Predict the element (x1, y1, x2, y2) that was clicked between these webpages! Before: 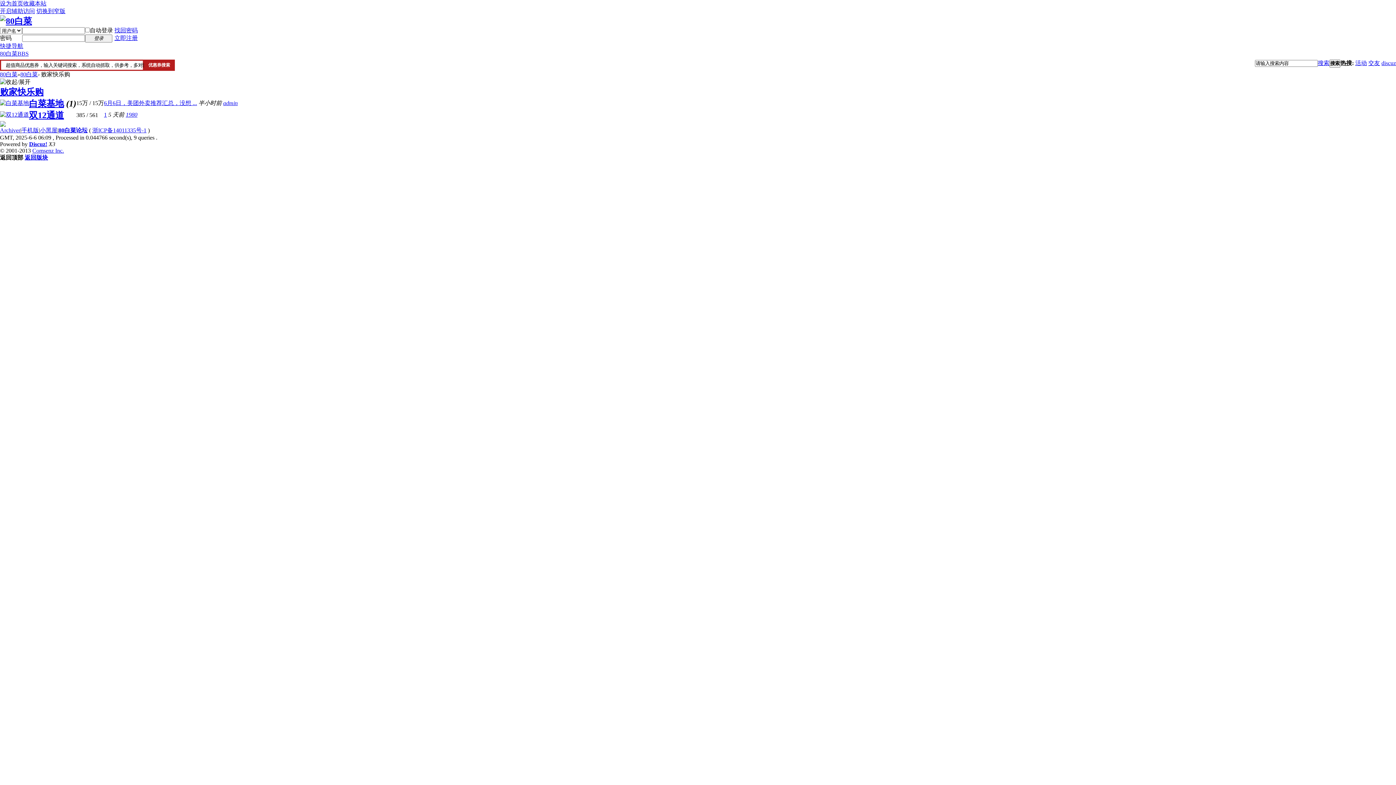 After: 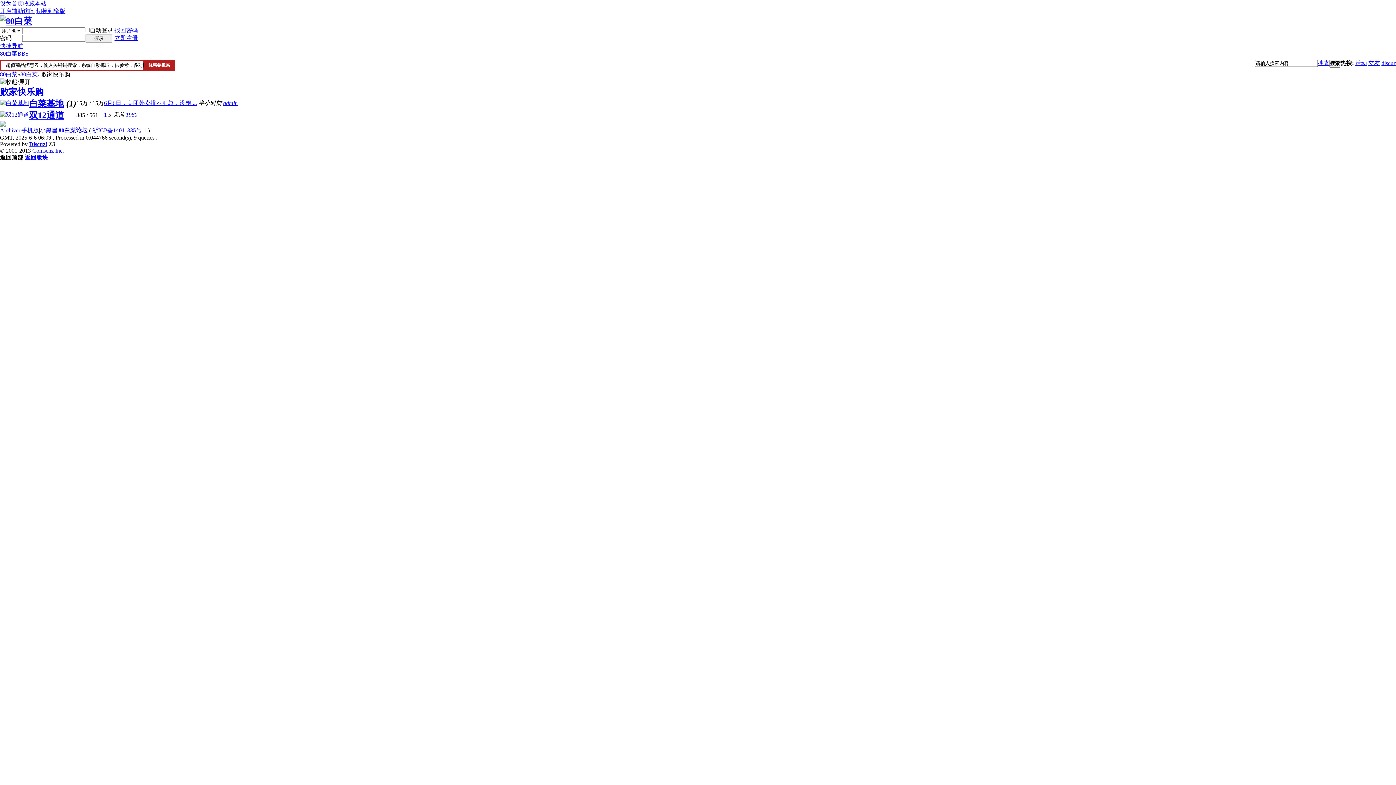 Action: label: 切换到窄版 bbox: (36, 8, 65, 14)